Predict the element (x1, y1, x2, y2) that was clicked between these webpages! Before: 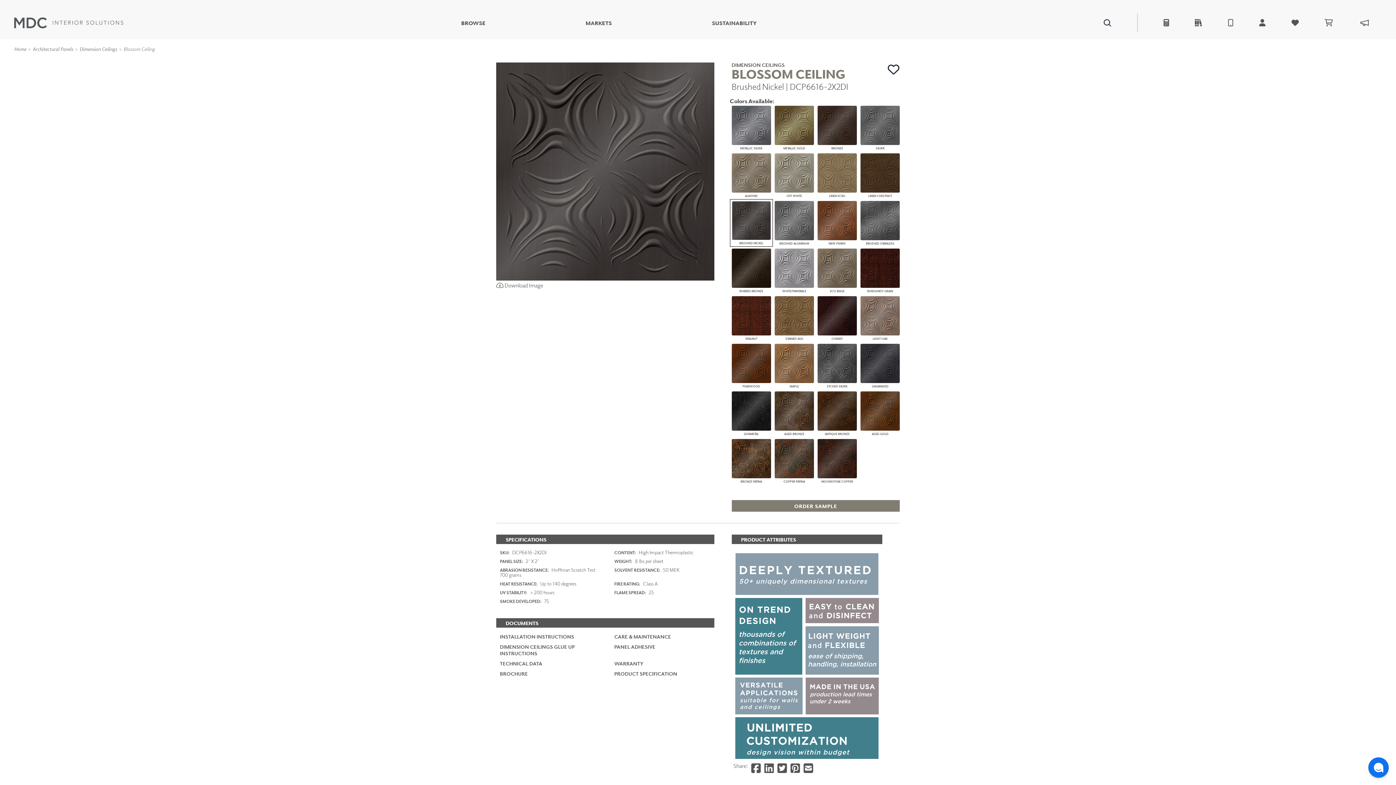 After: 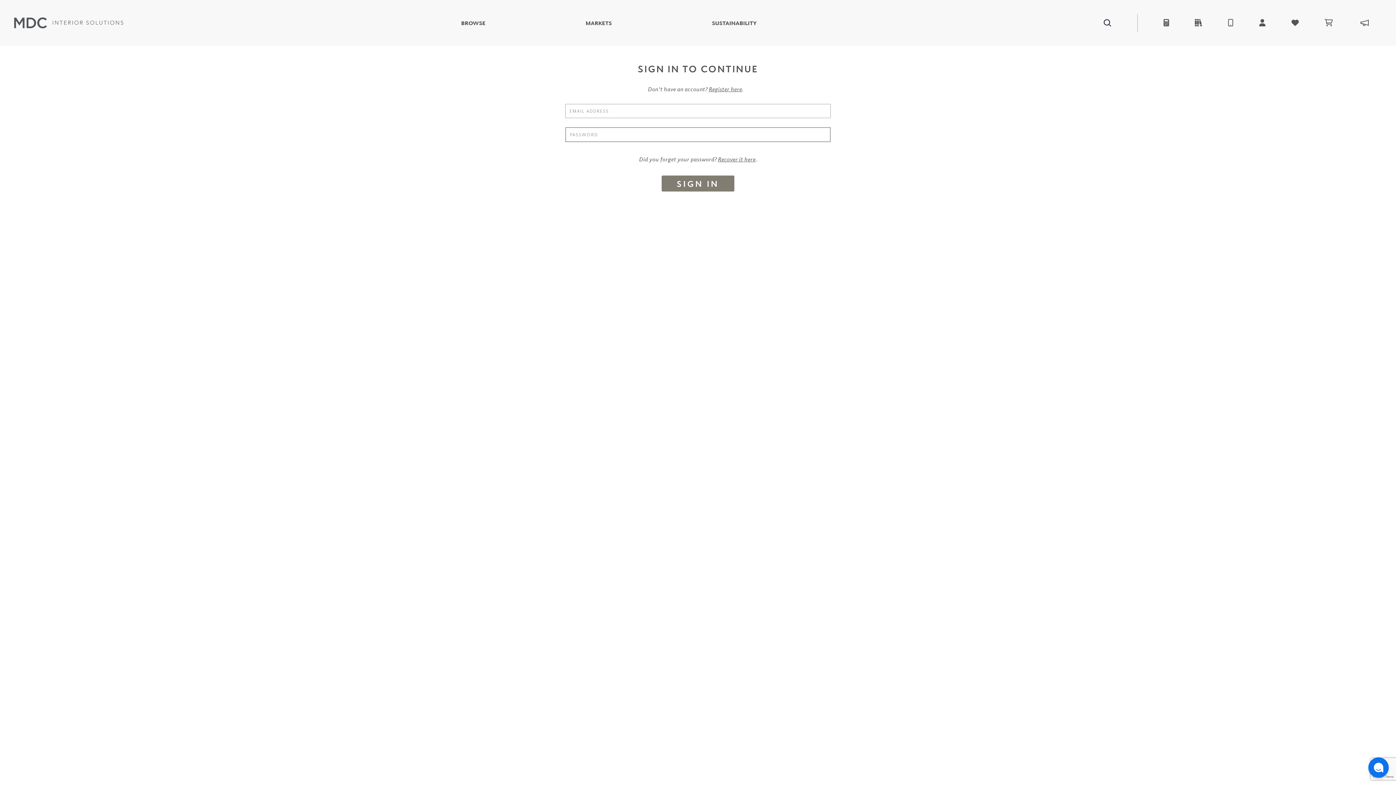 Action: bbox: (888, 63, 900, 75)